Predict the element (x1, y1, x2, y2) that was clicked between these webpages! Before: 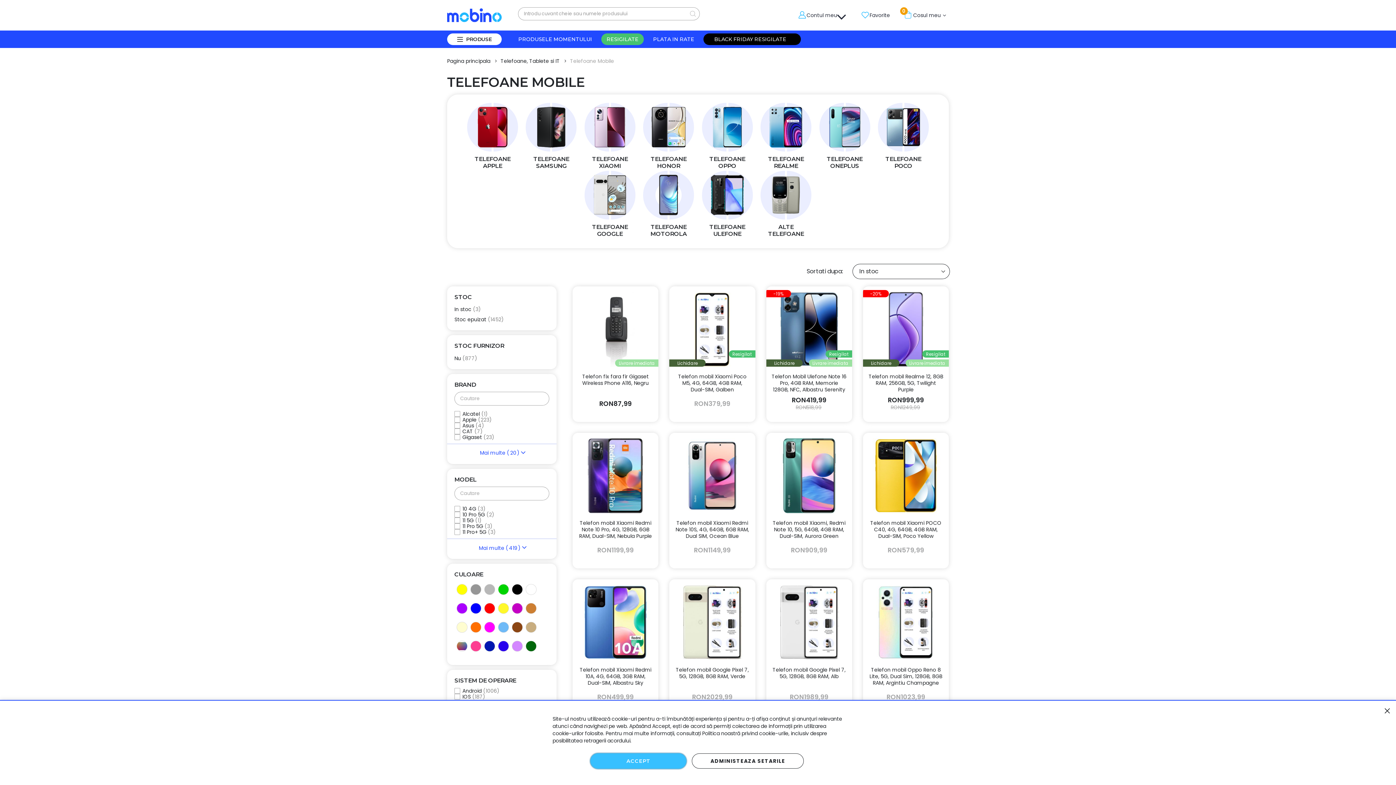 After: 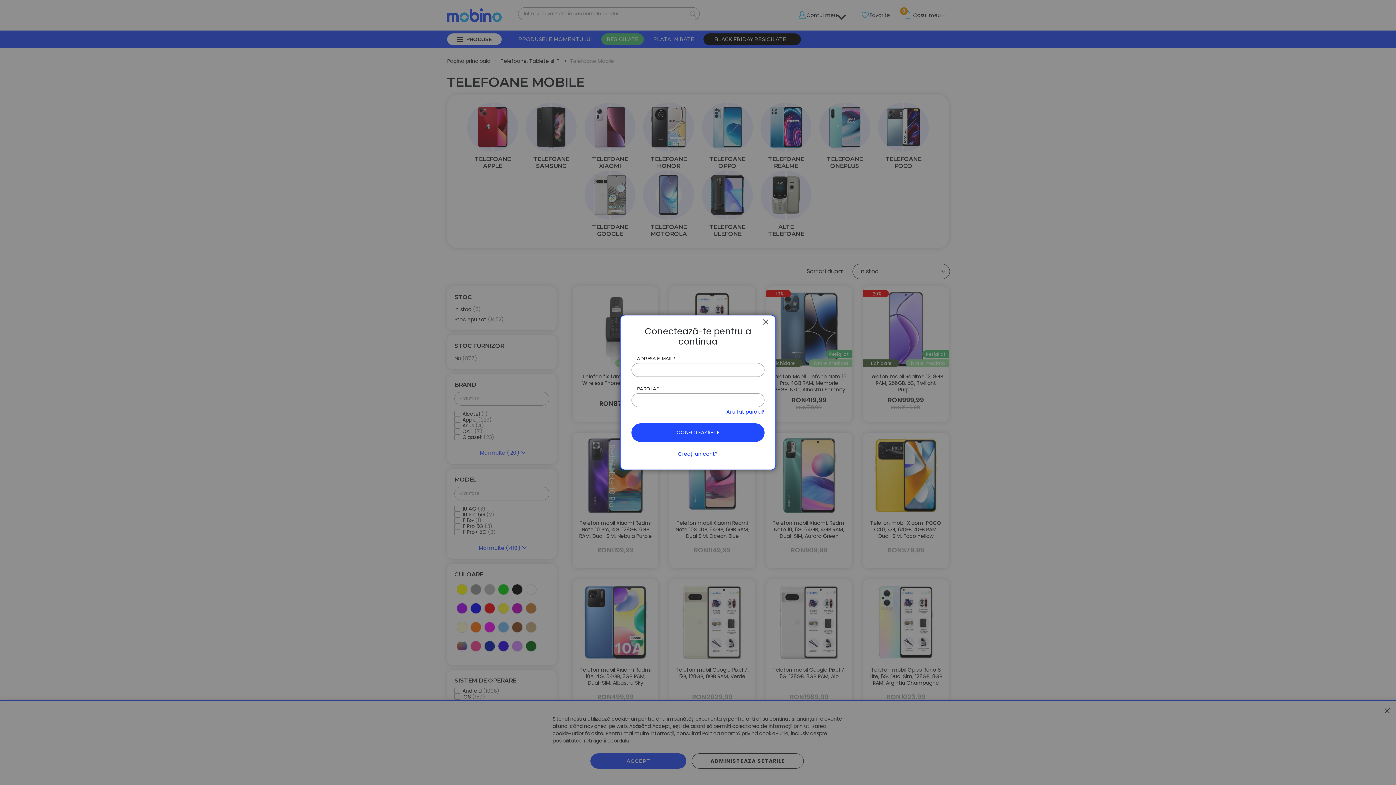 Action: label: Adauga la favorite bbox: (641, 435, 658, 452)